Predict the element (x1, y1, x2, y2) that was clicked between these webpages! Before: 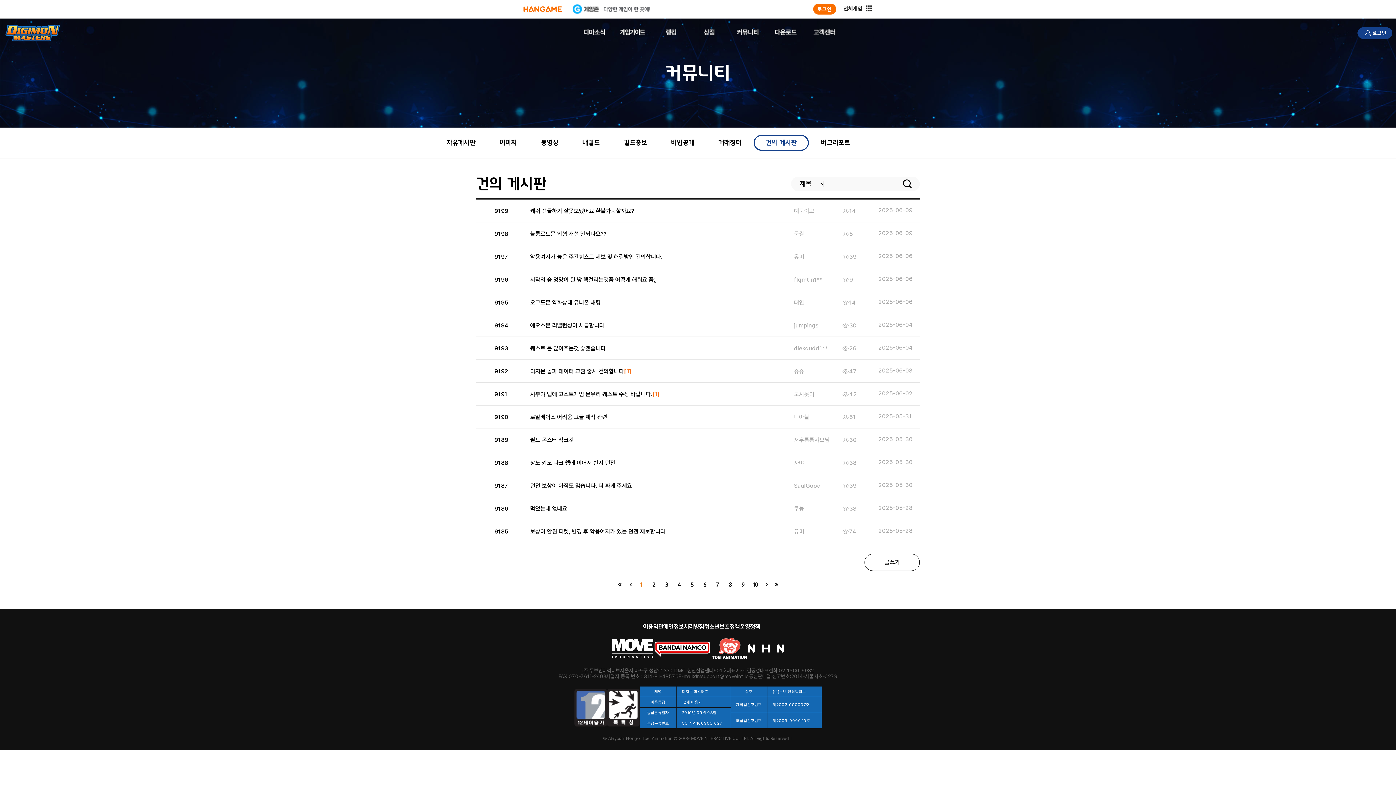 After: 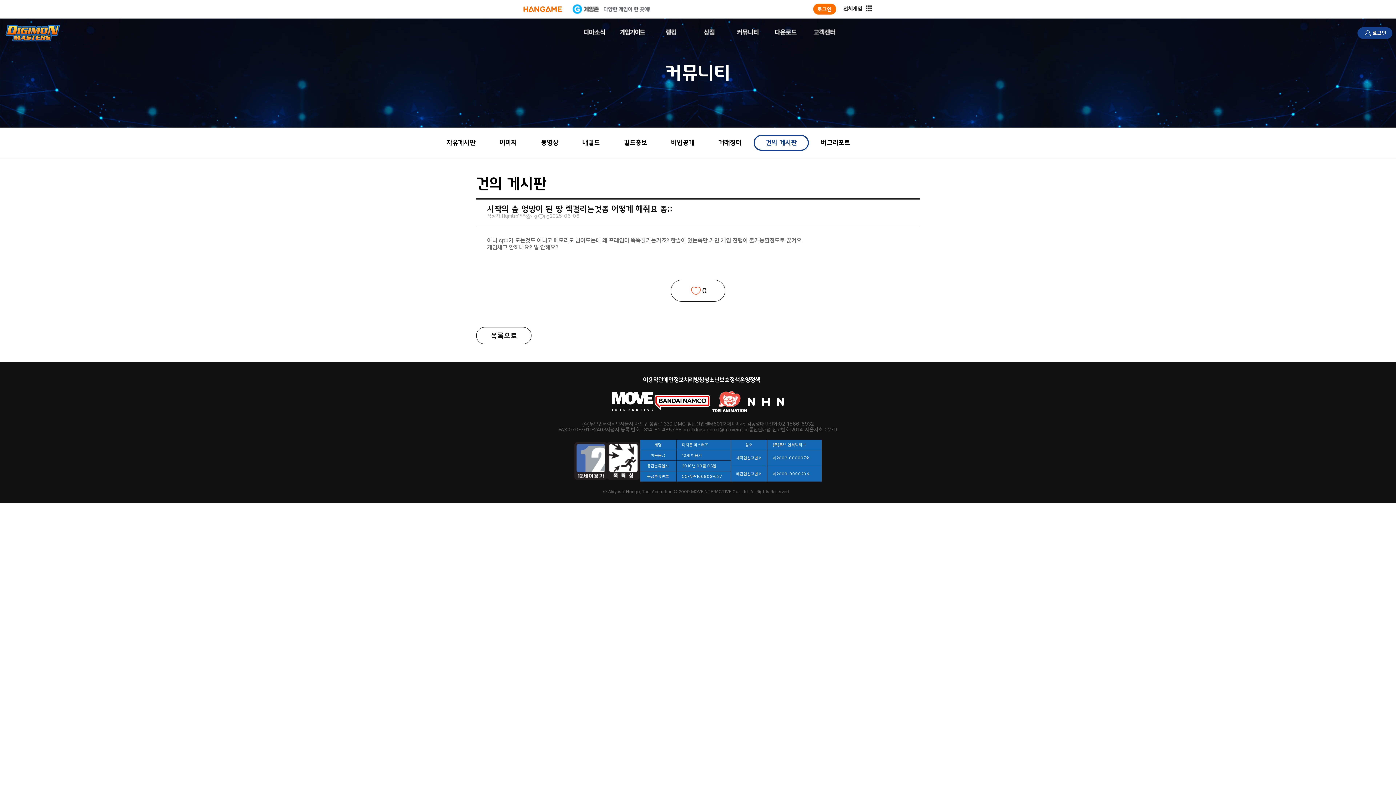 Action: bbox: (494, 275, 901, 283) label: 9196

시작의 숲 엉망이 된 땅 렉걸리는것좀 어떻게 해줘요 좀;;

flqmtm1**

9

2025-06-06